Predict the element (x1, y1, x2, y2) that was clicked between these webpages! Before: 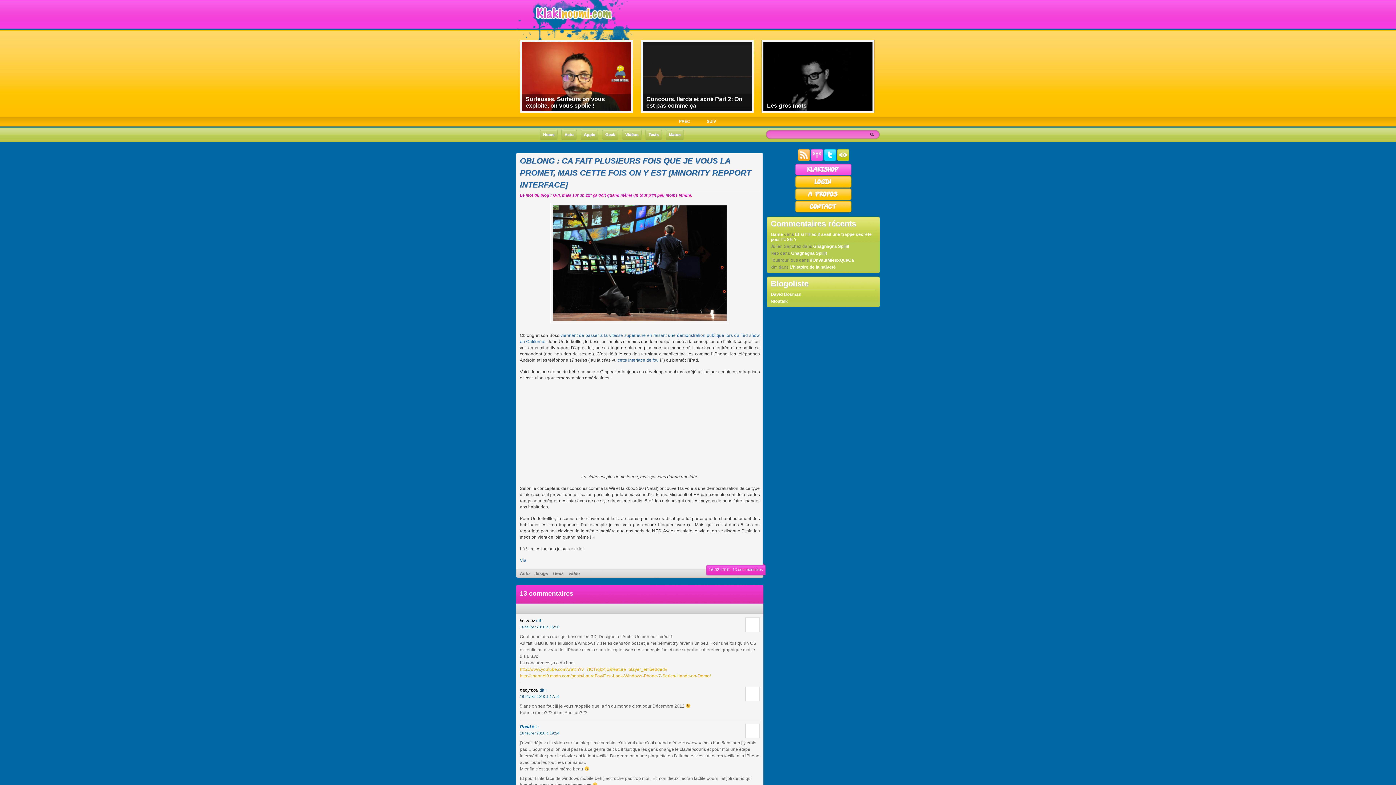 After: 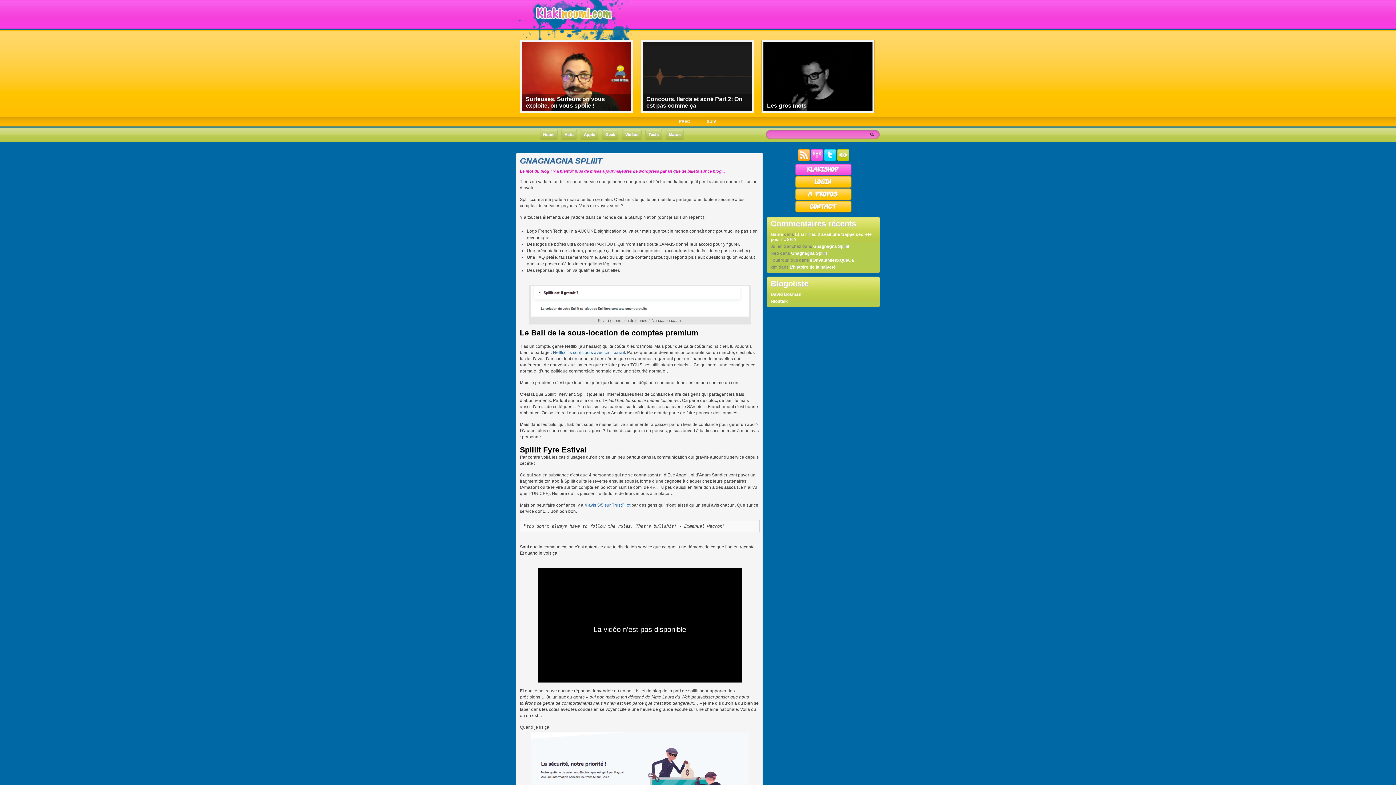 Action: bbox: (540, 129, 557, 140) label: Home